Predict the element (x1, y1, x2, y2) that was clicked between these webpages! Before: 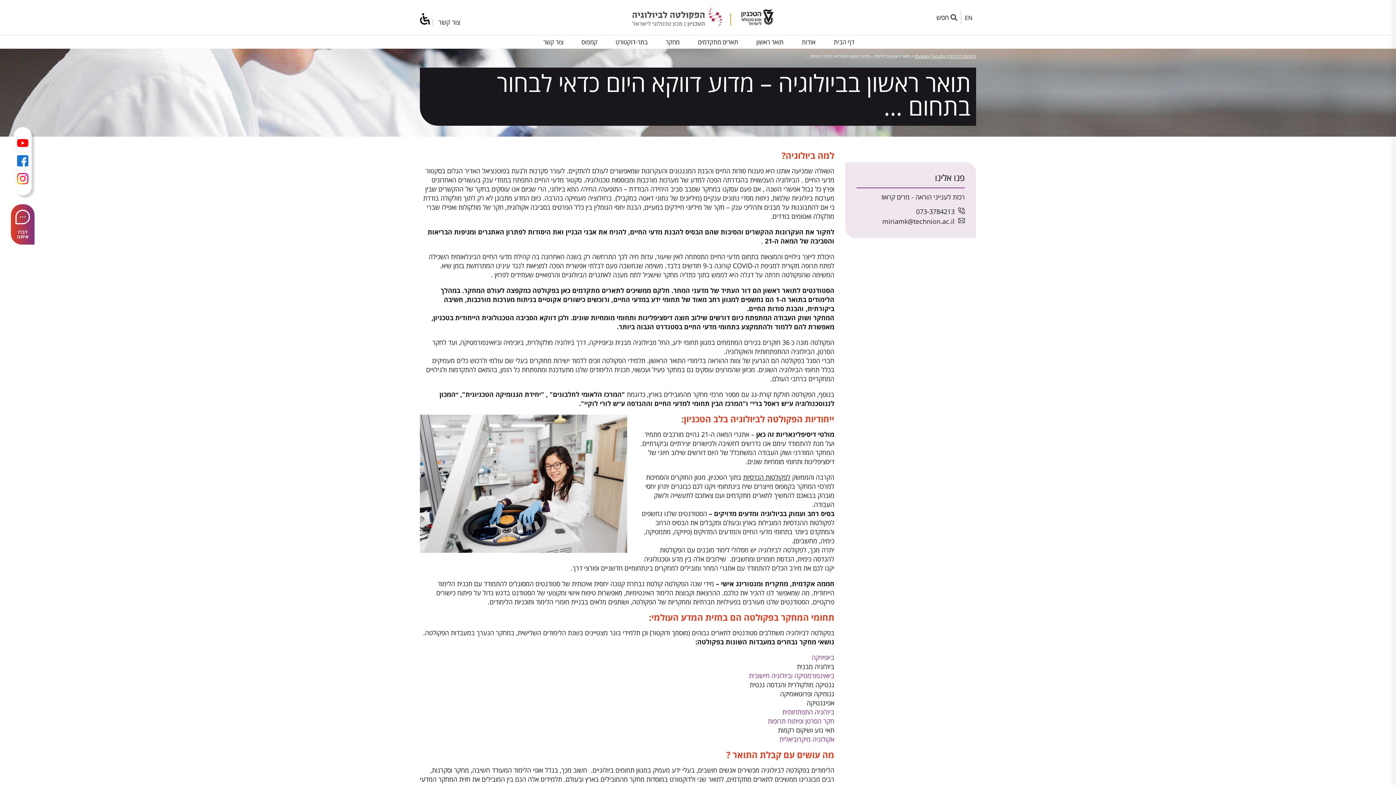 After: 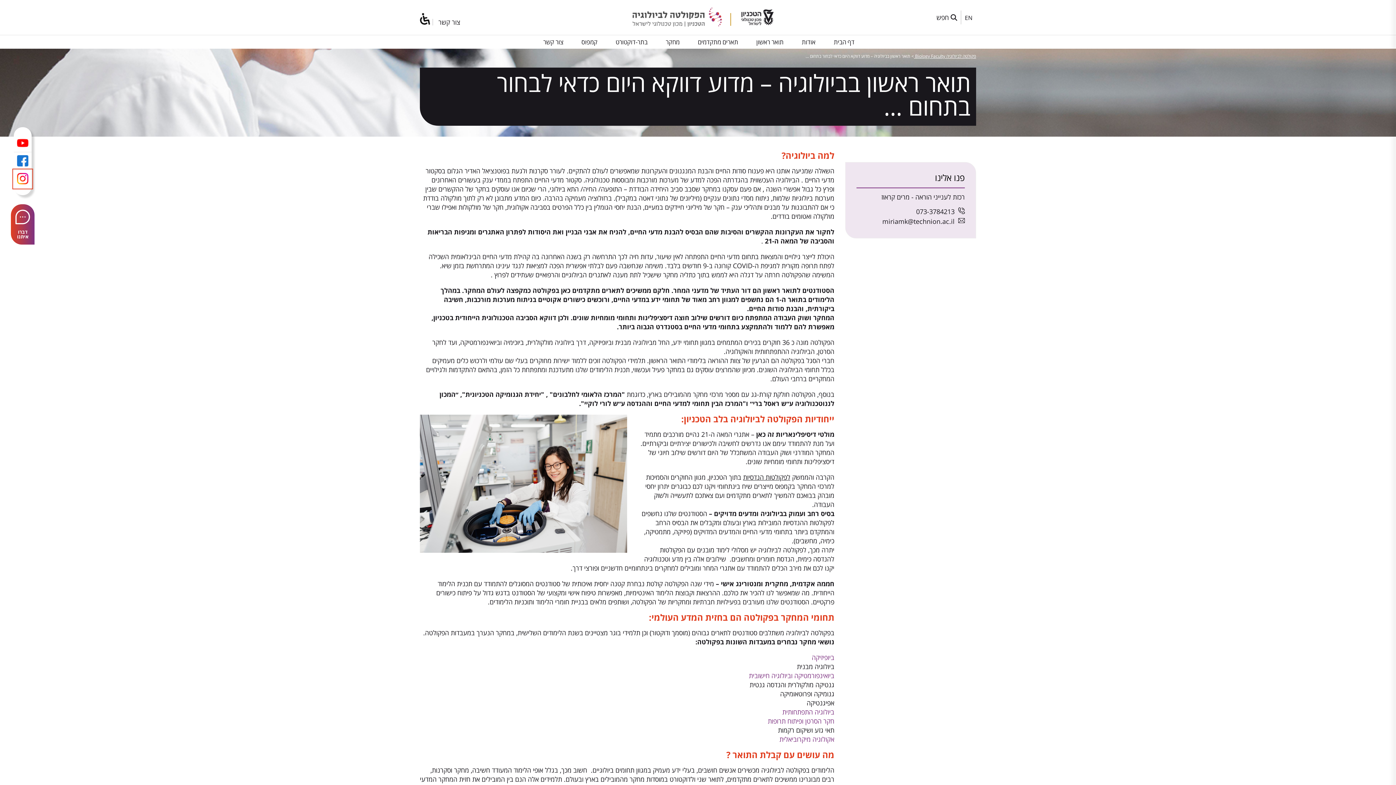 Action: bbox: (13, 170, 31, 188)